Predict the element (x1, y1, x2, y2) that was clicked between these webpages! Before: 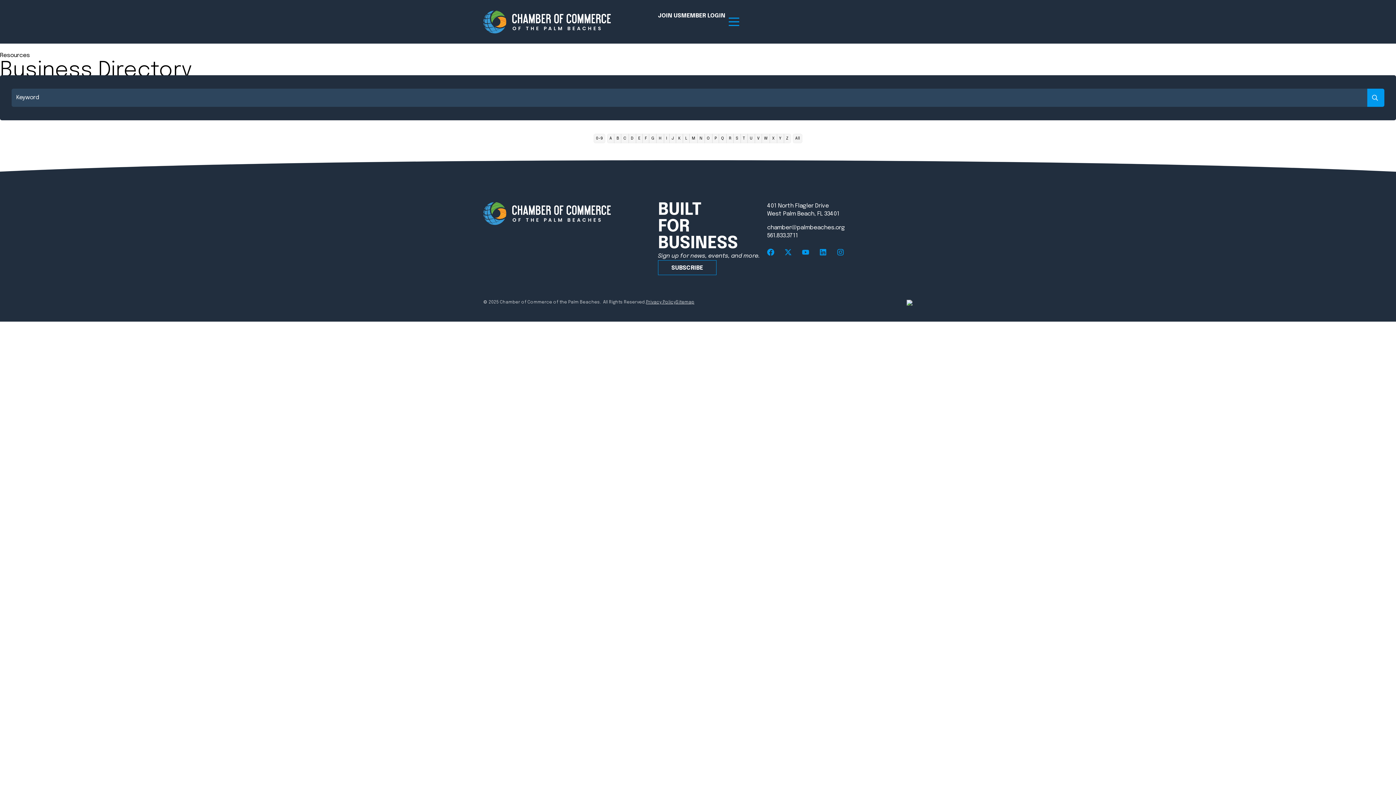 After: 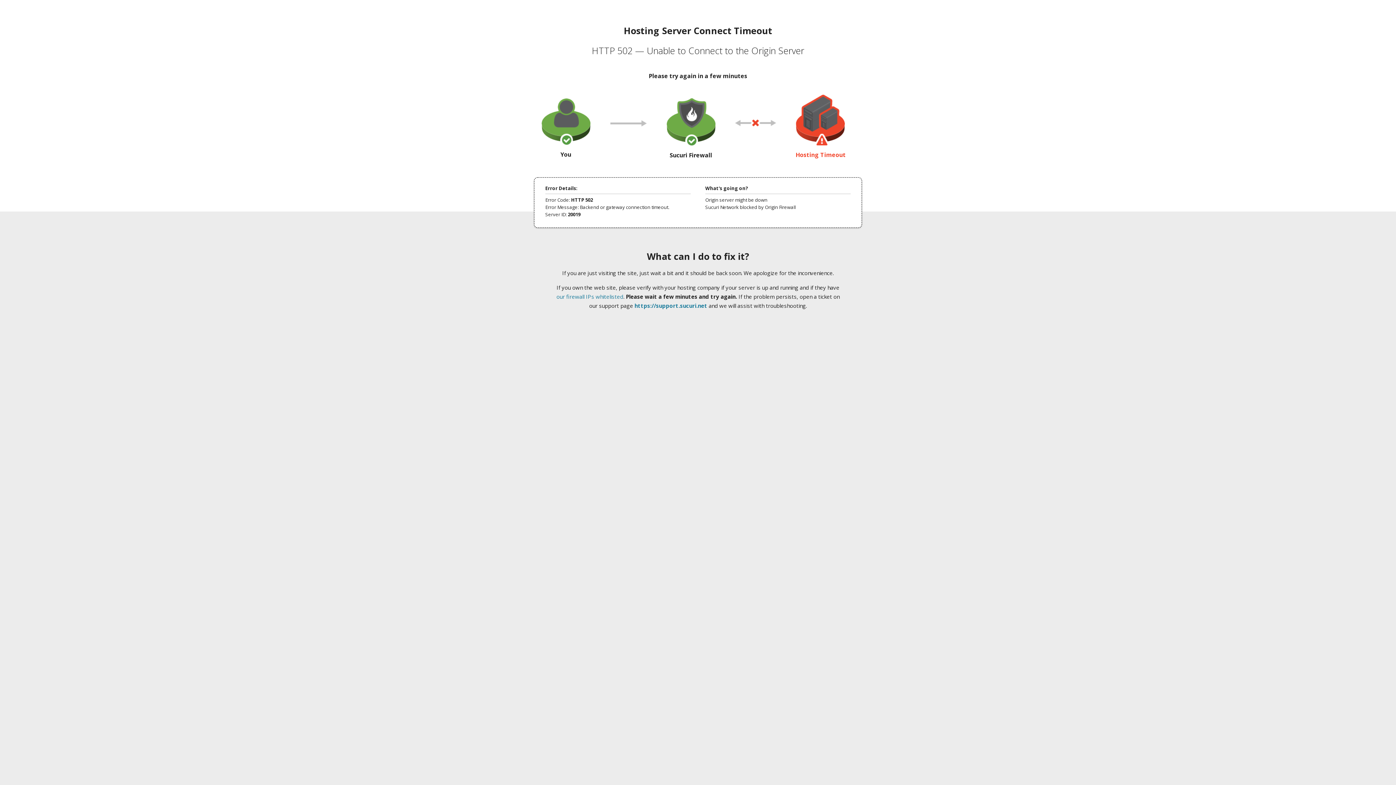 Action: bbox: (672, 101, 768, 110) label: Signature Events